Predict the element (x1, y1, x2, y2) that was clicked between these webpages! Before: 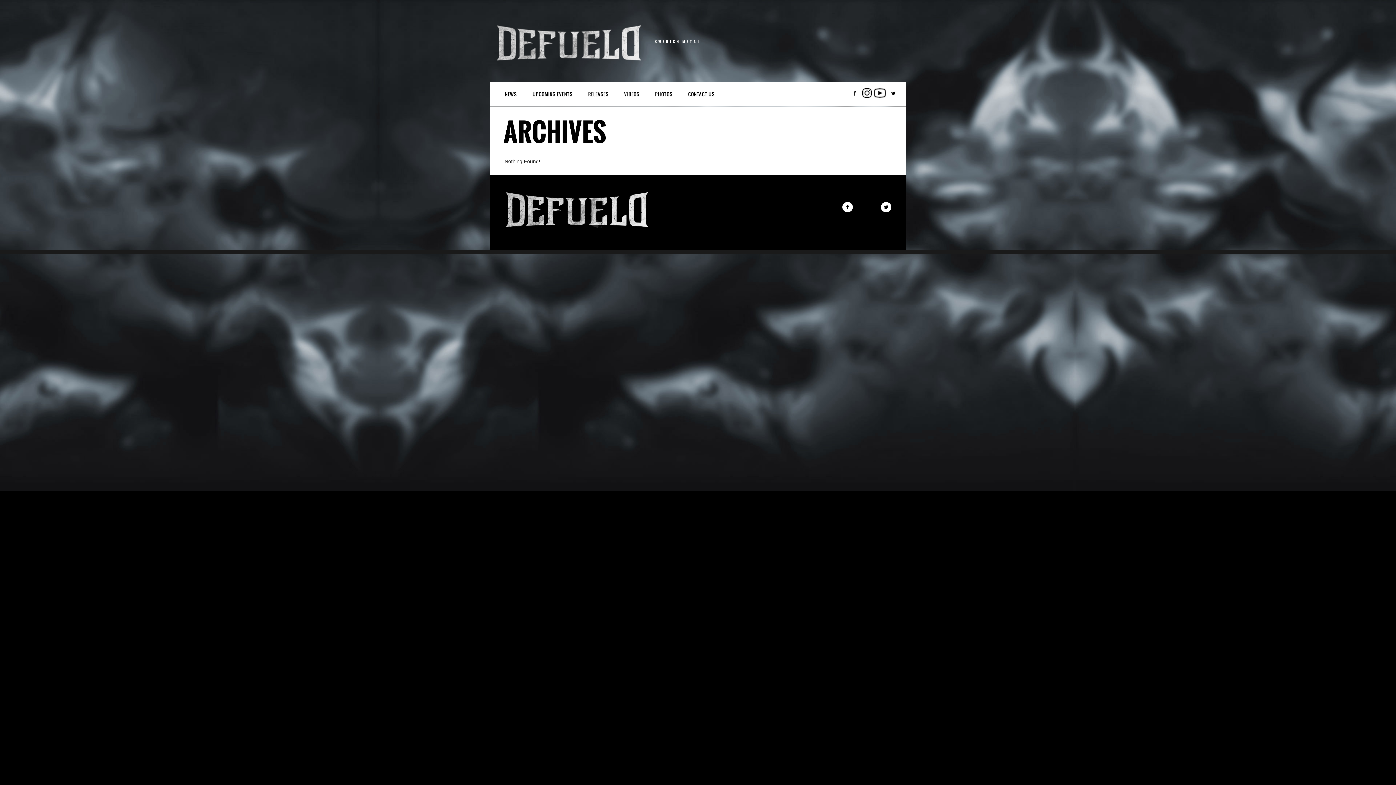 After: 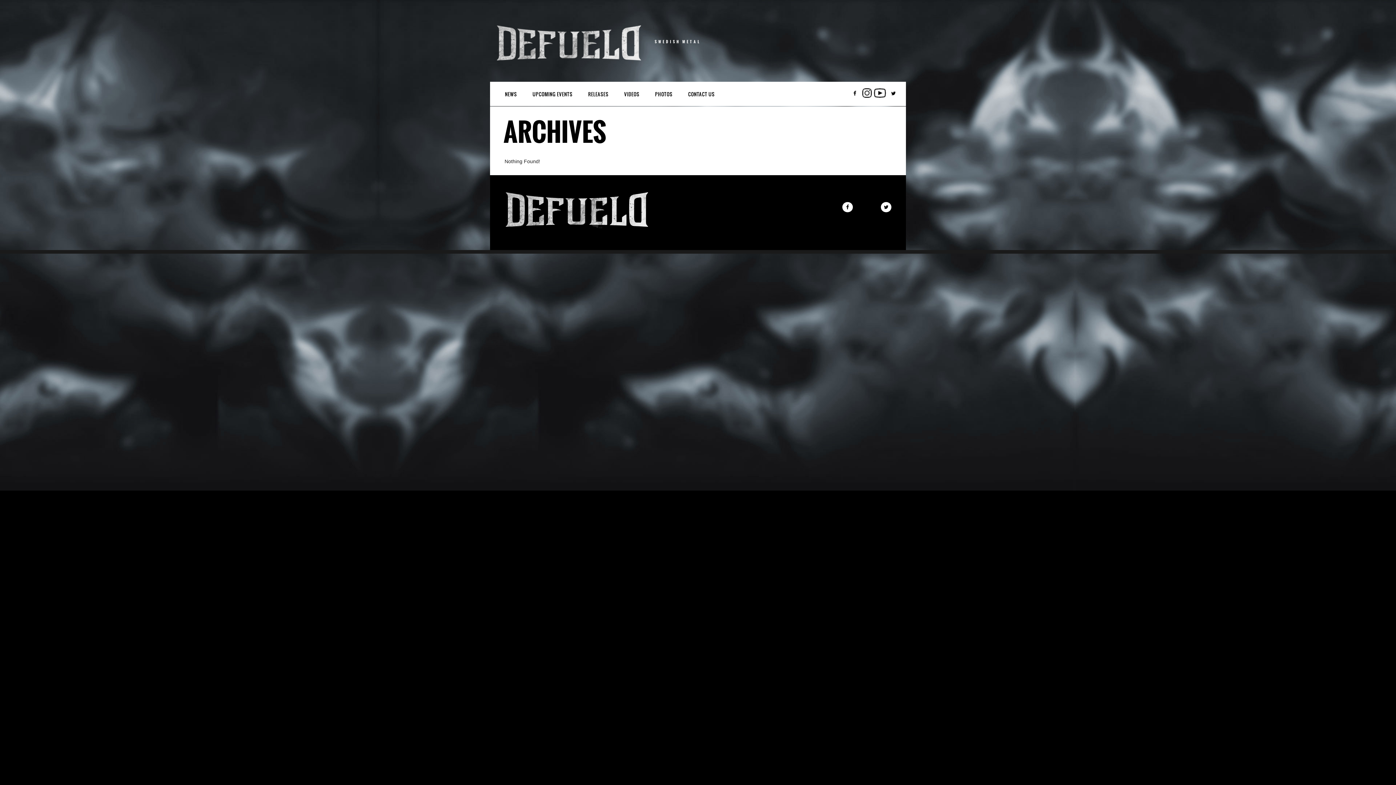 Action: bbox: (862, 93, 872, 98)